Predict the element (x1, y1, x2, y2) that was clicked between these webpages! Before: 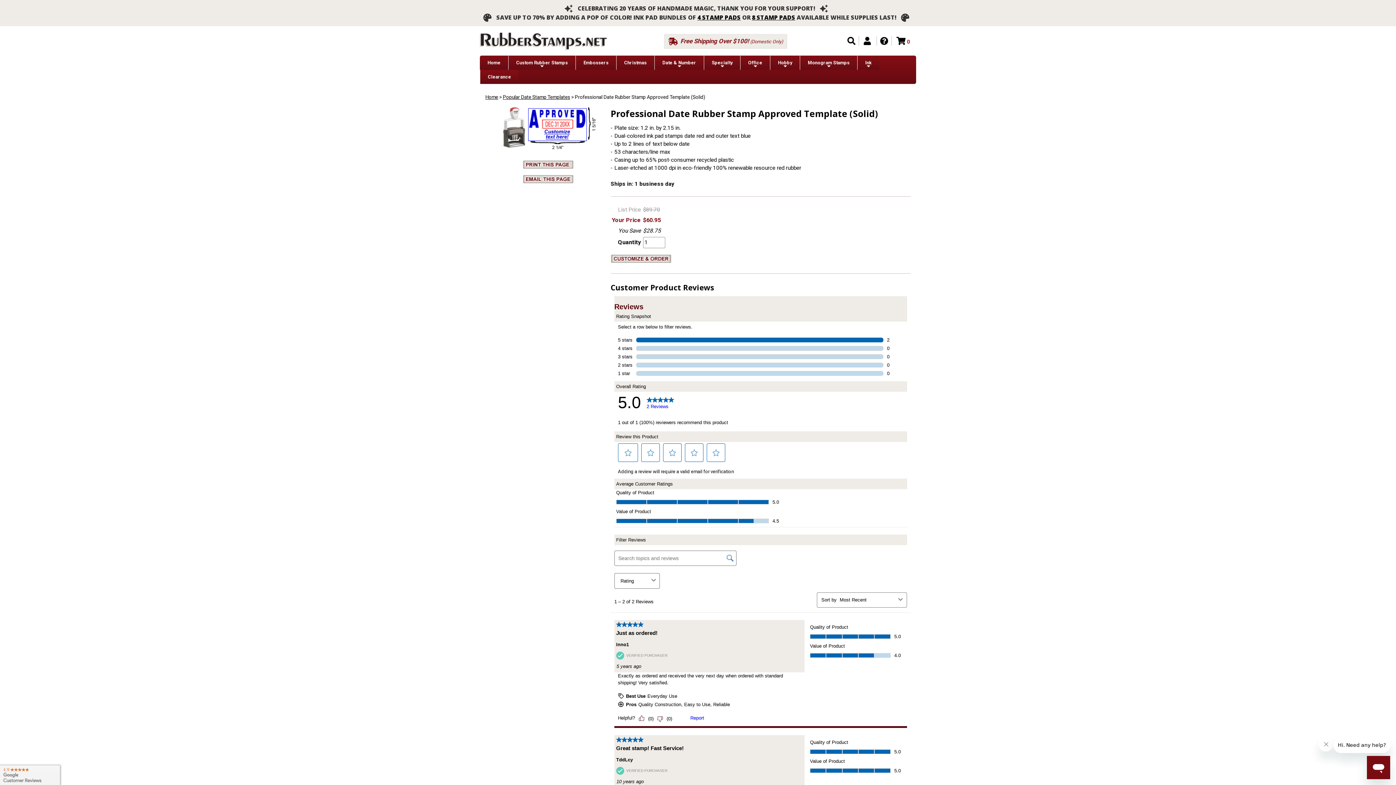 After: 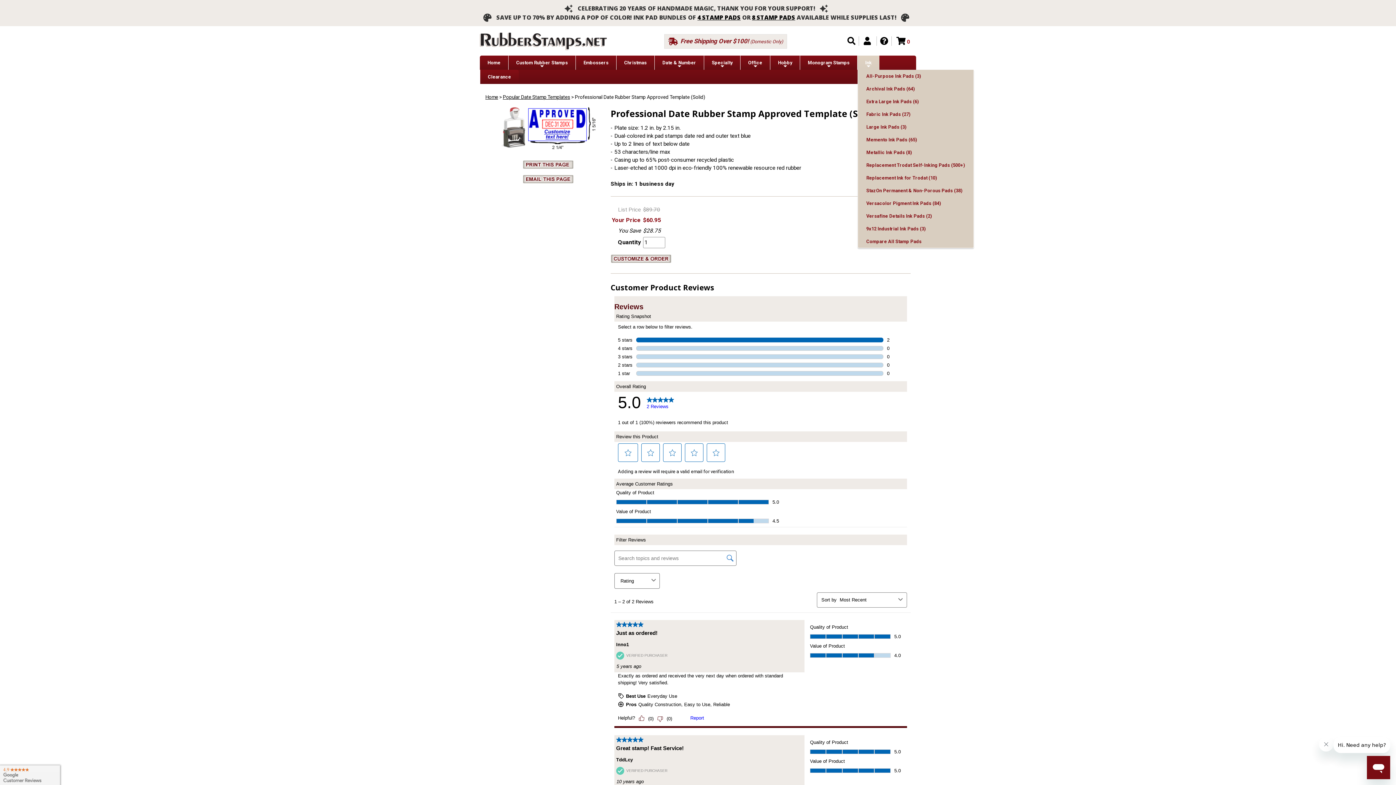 Action: bbox: (857, 55, 879, 69) label: Ink